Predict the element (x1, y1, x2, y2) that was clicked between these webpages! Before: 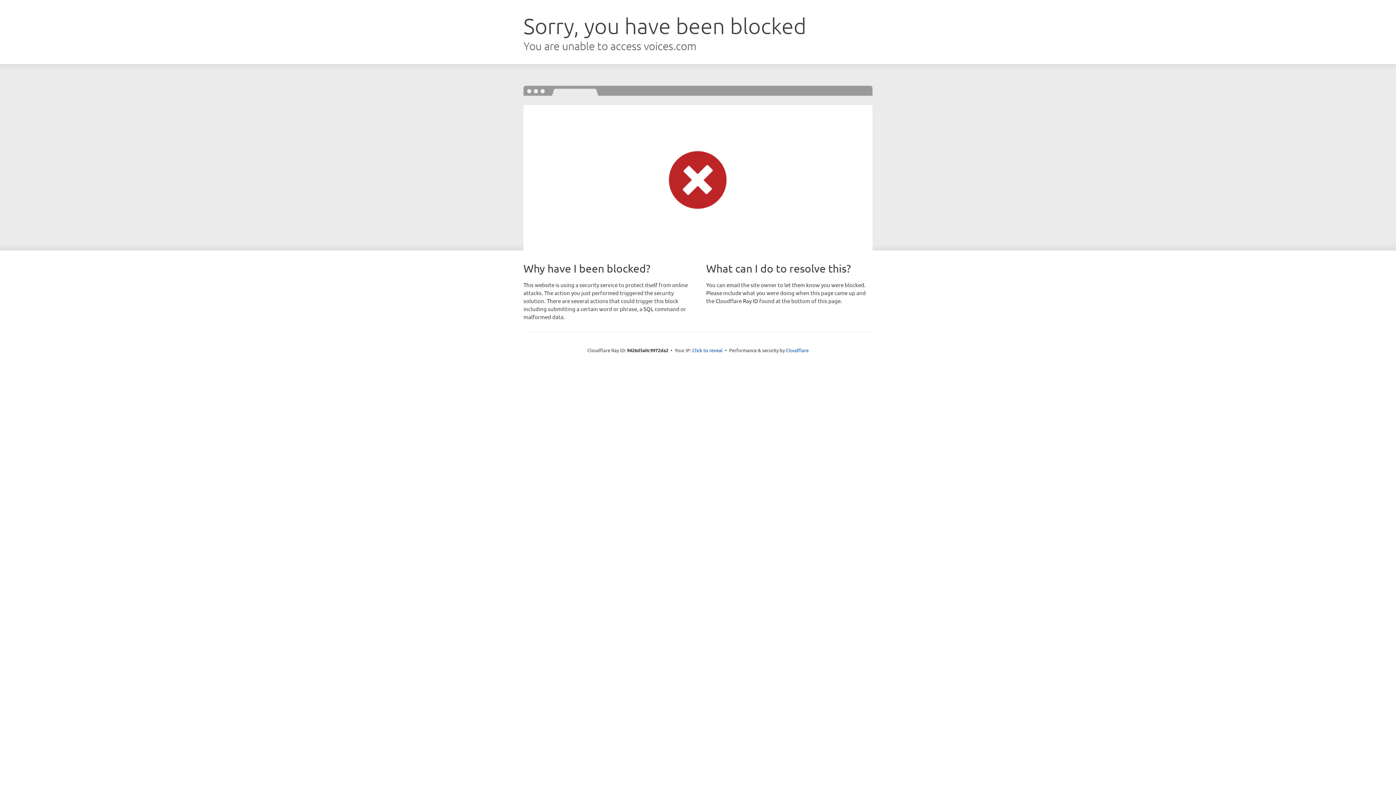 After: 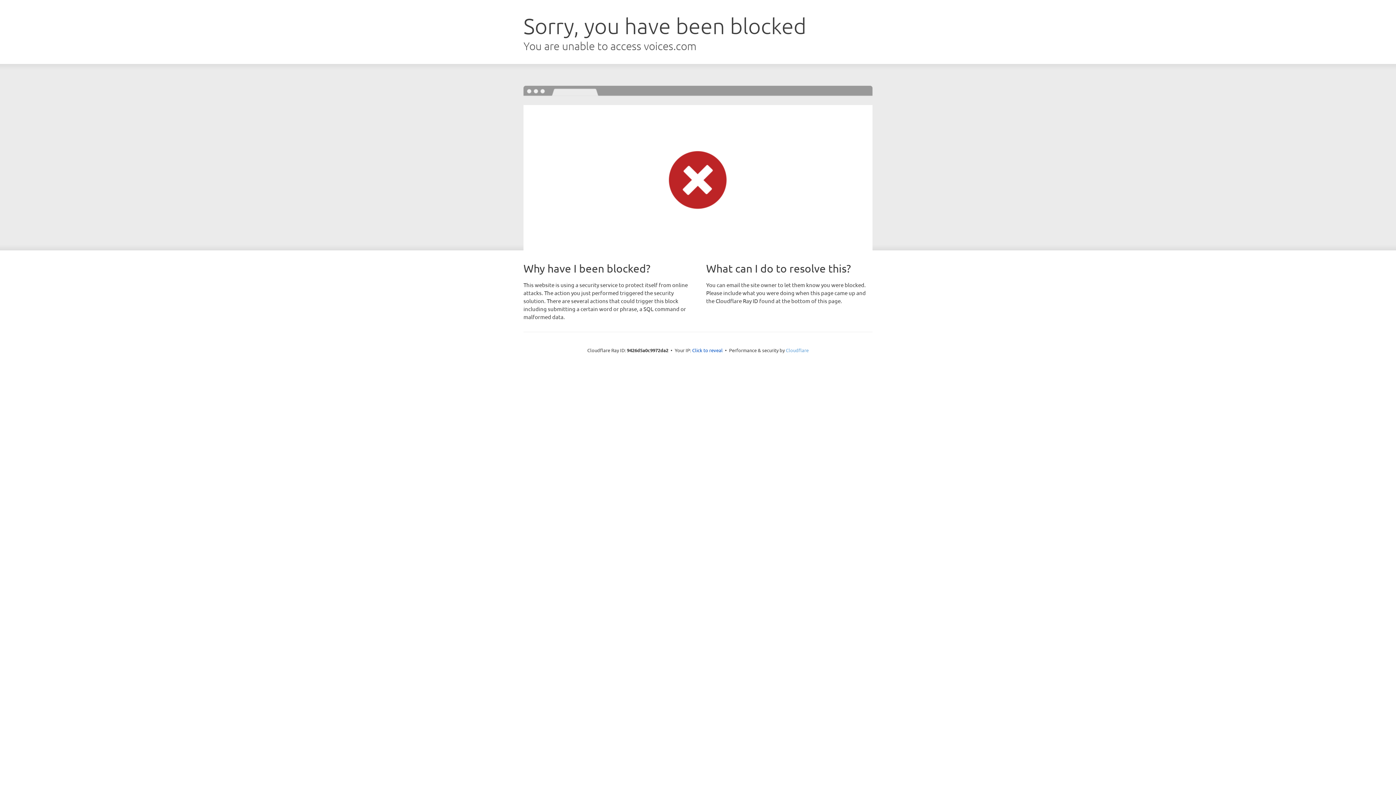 Action: label: Cloudflare bbox: (786, 347, 808, 353)